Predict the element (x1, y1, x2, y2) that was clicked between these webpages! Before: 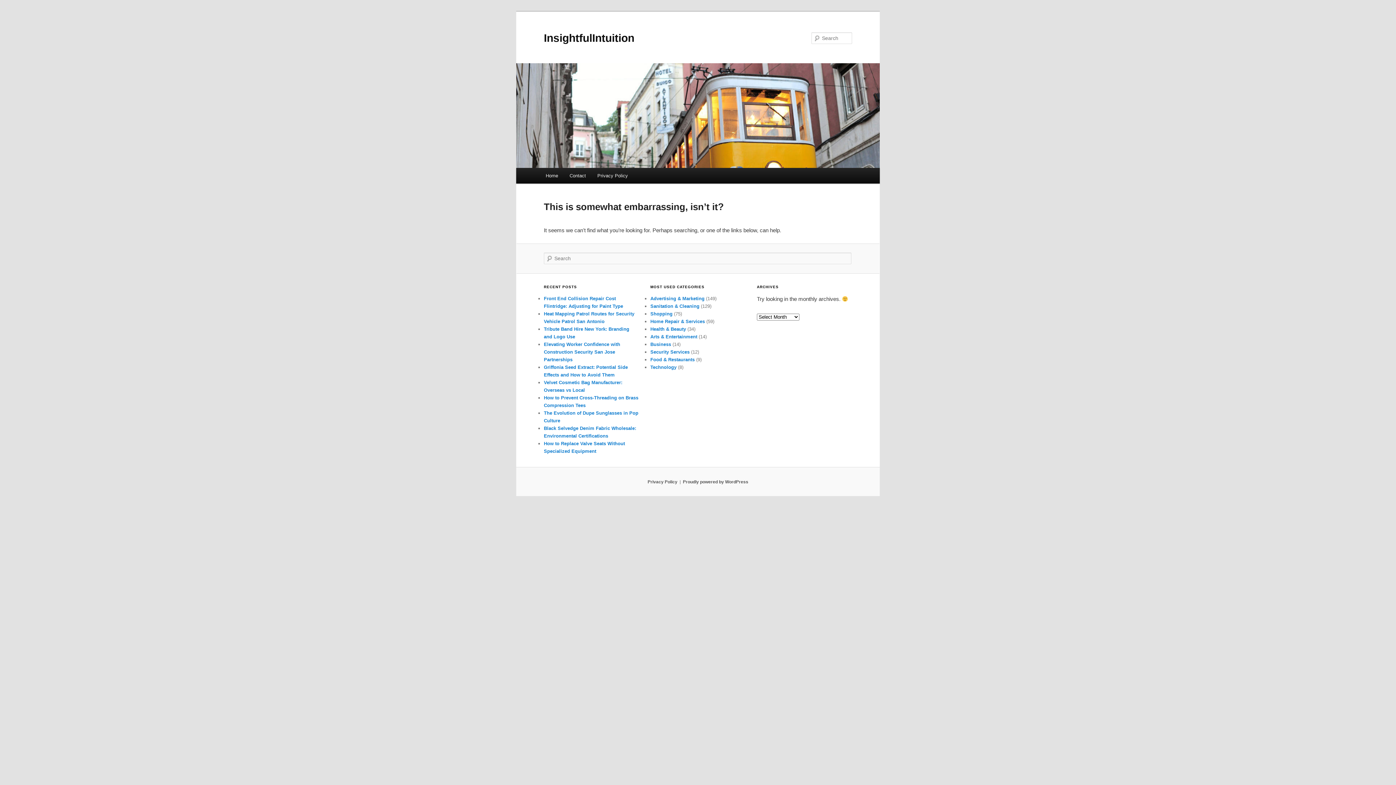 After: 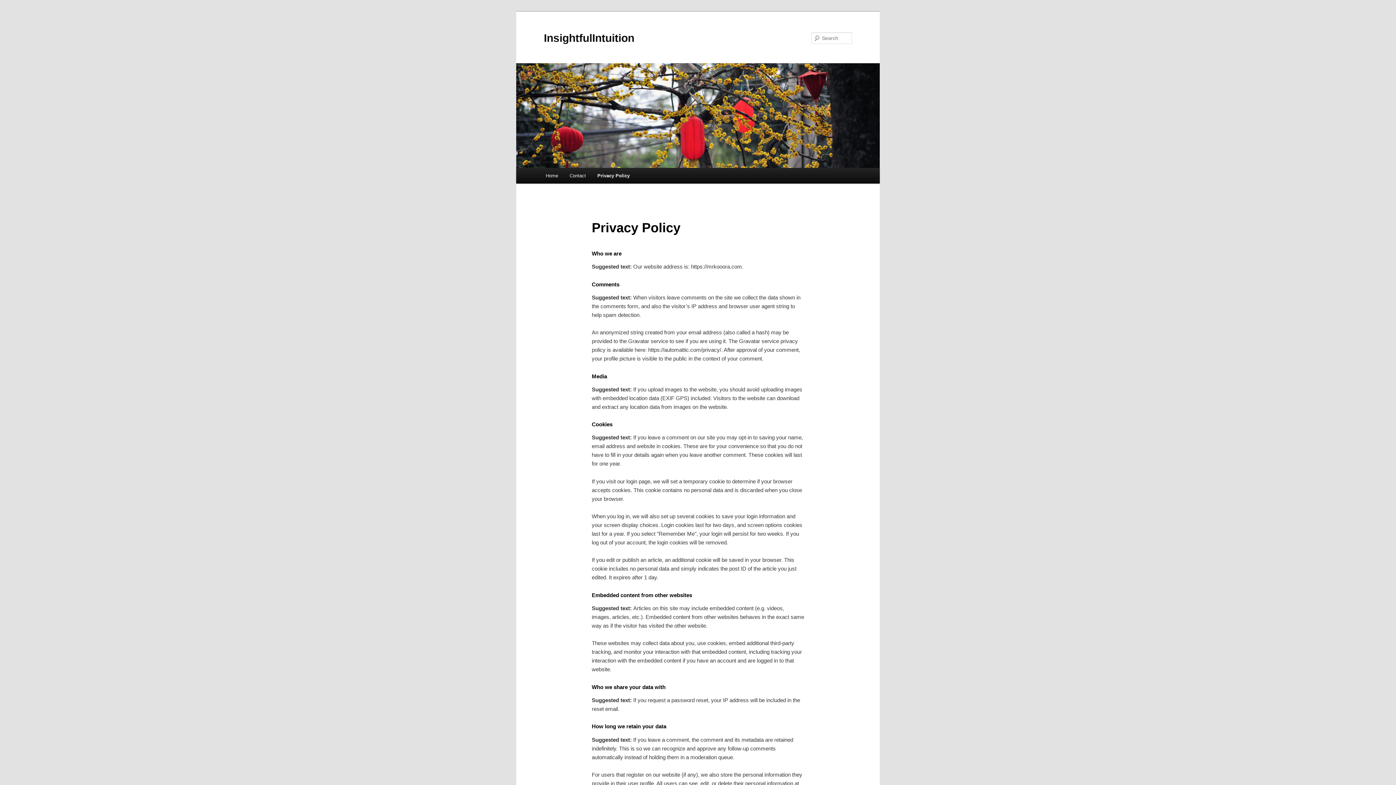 Action: label: Privacy Policy bbox: (591, 168, 633, 183)